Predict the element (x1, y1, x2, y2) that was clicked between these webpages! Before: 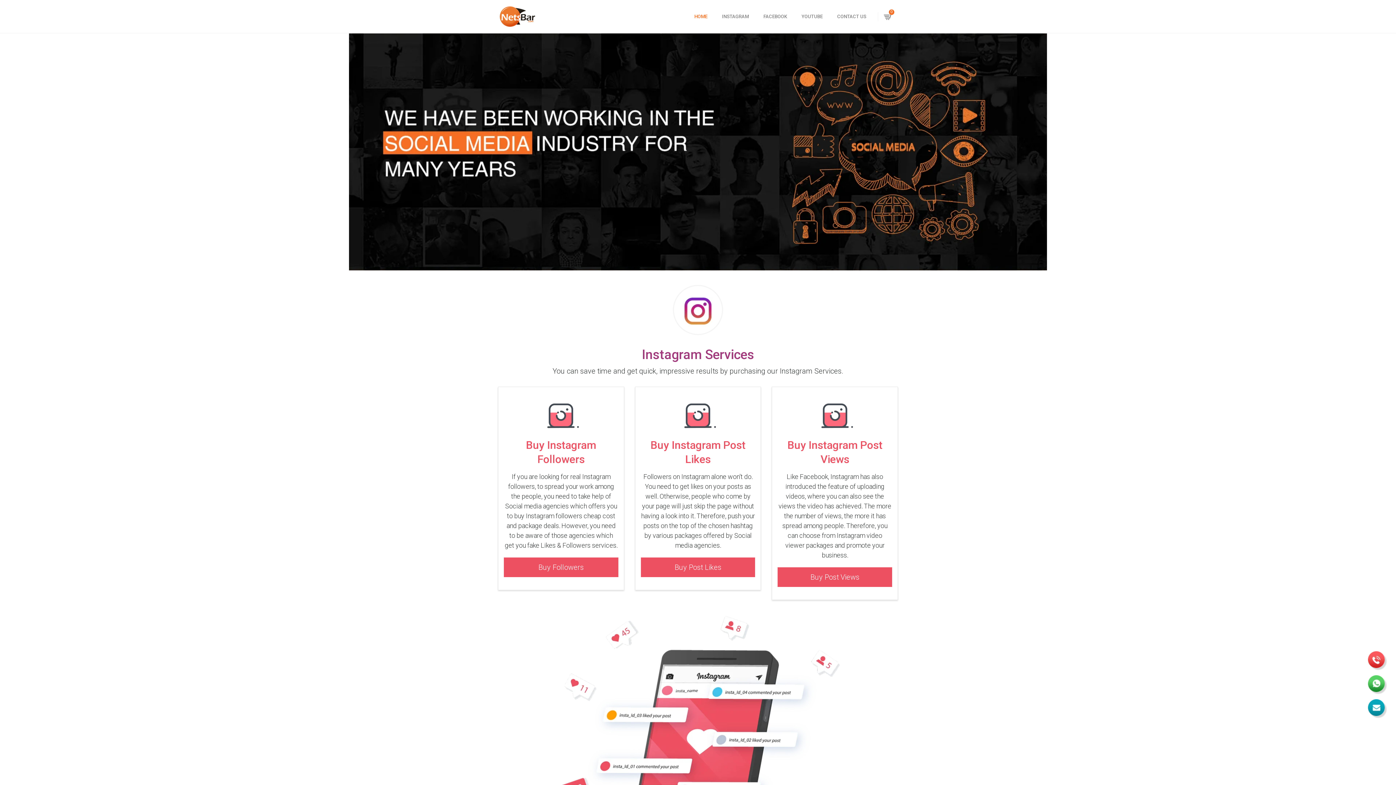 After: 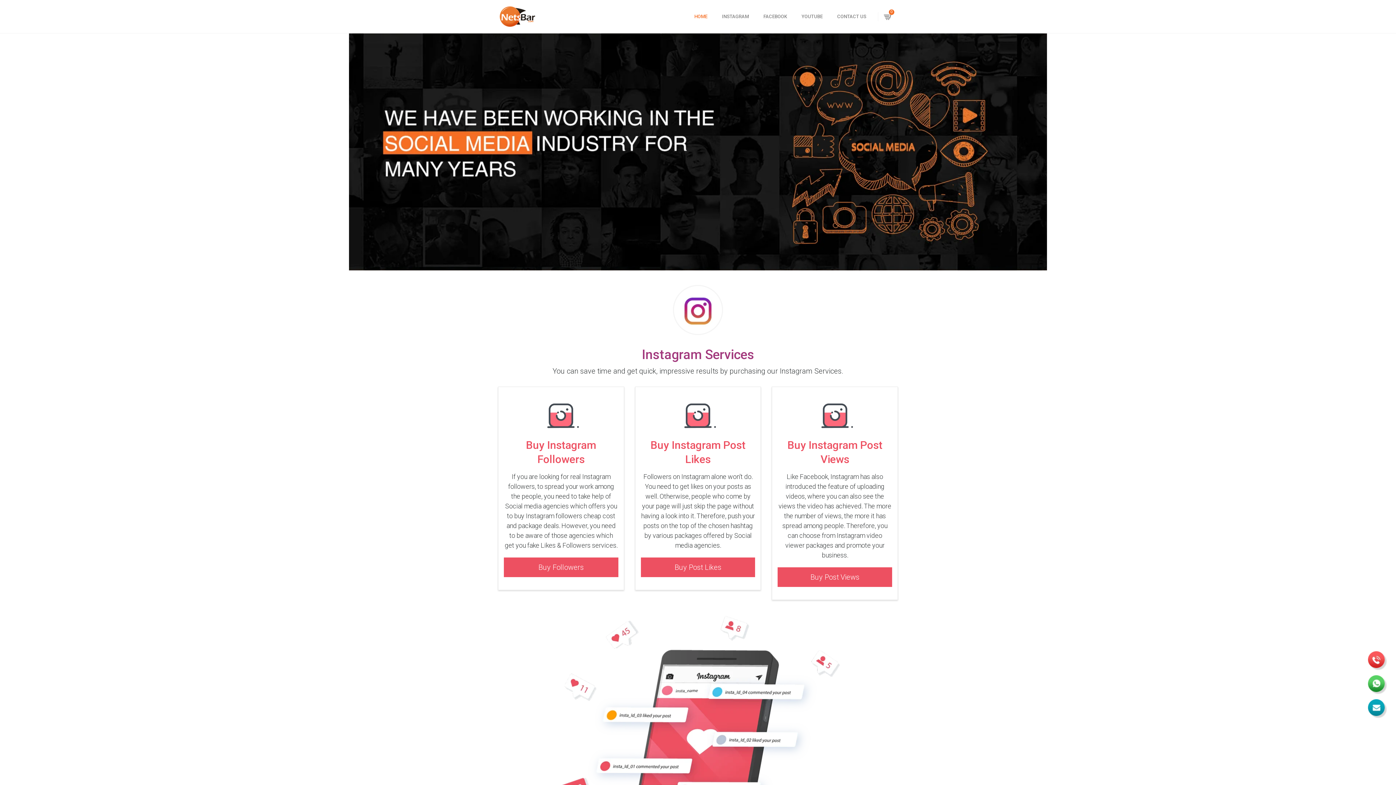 Action: bbox: (1366, 651, 1385, 657)